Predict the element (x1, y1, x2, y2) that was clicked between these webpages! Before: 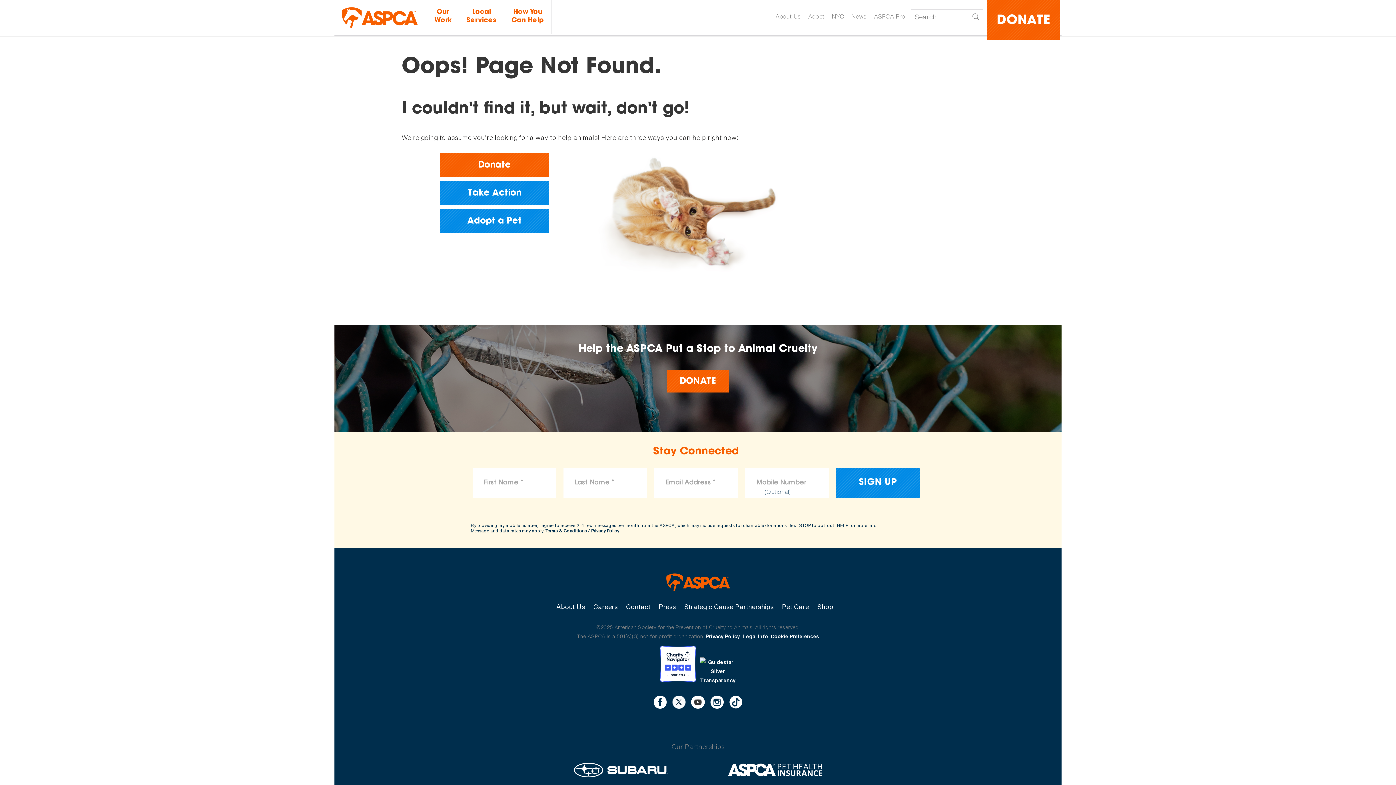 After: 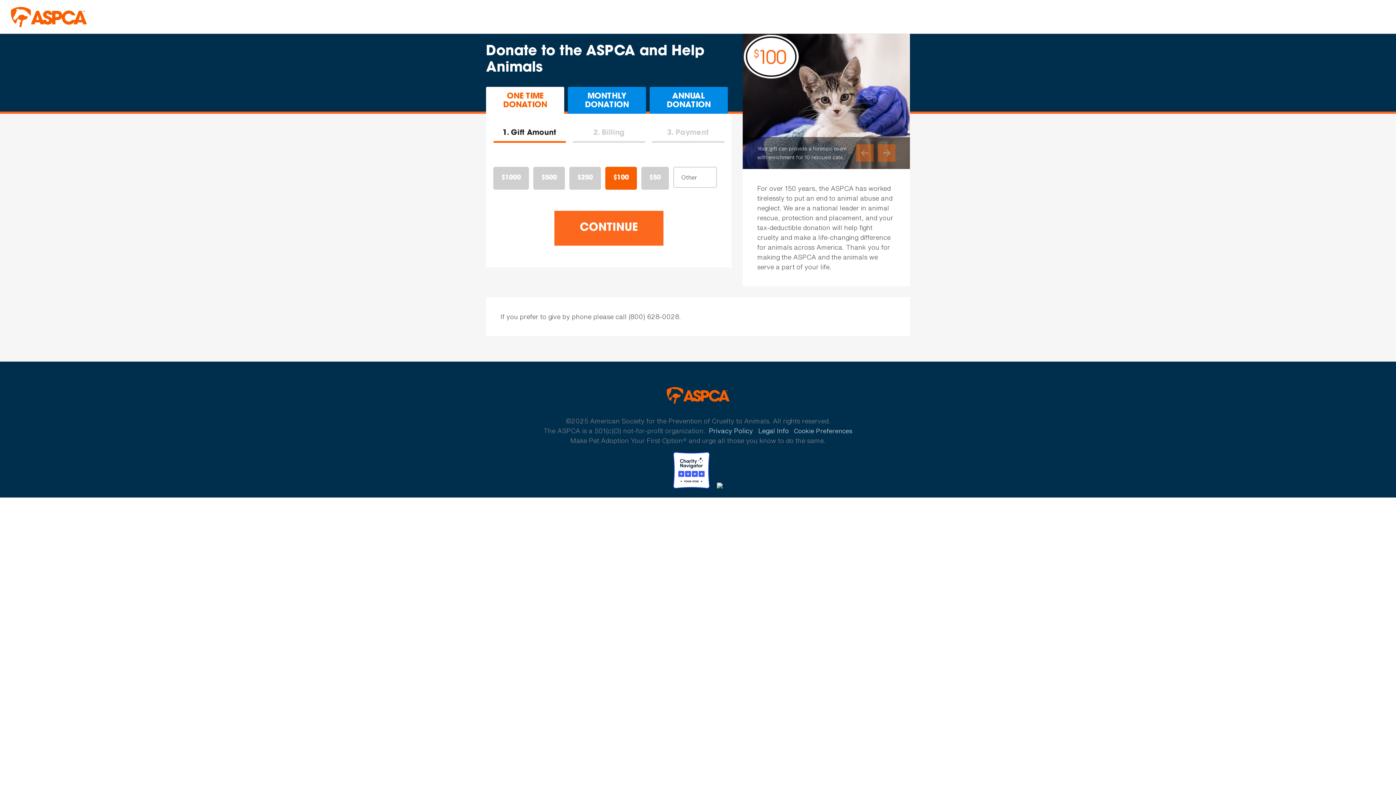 Action: bbox: (987, 0, 1060, 40) label: DONATE